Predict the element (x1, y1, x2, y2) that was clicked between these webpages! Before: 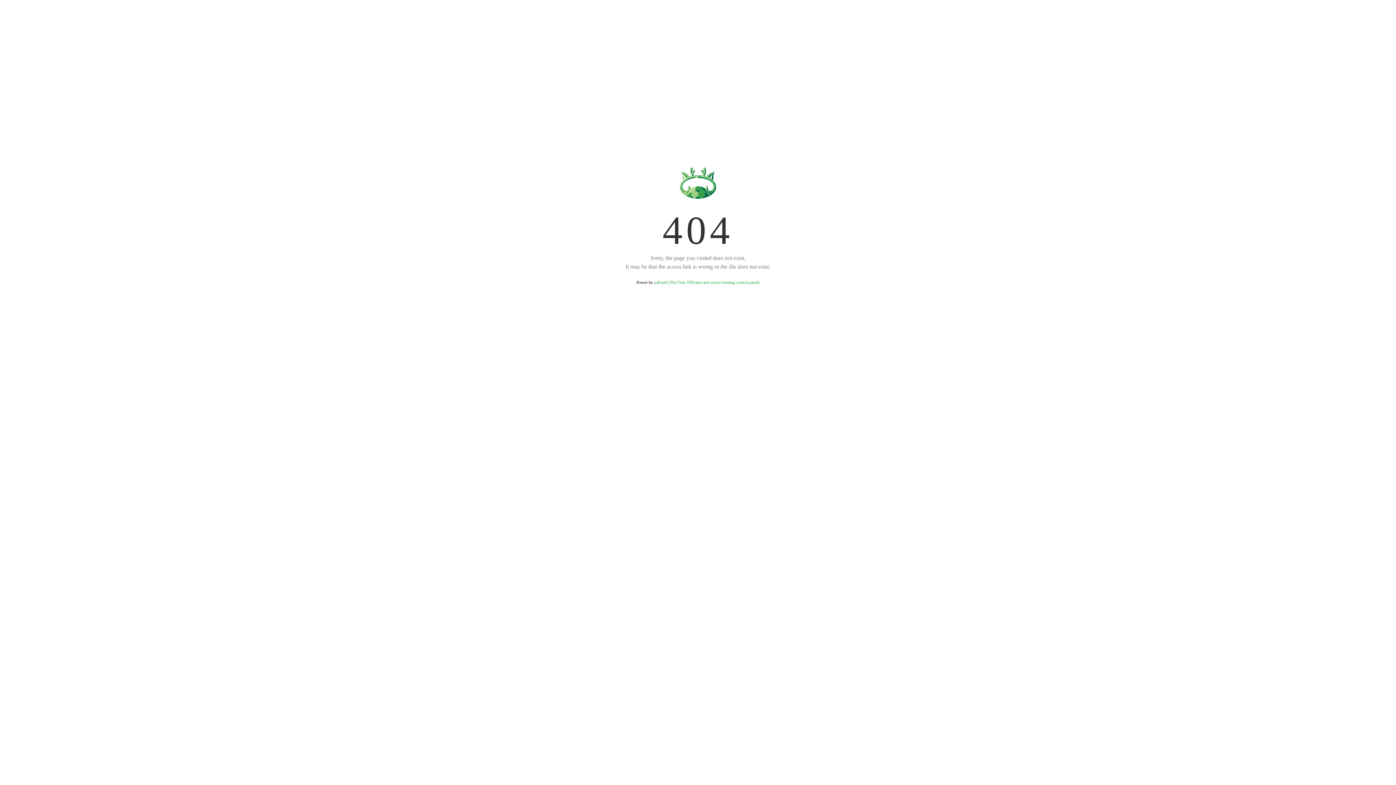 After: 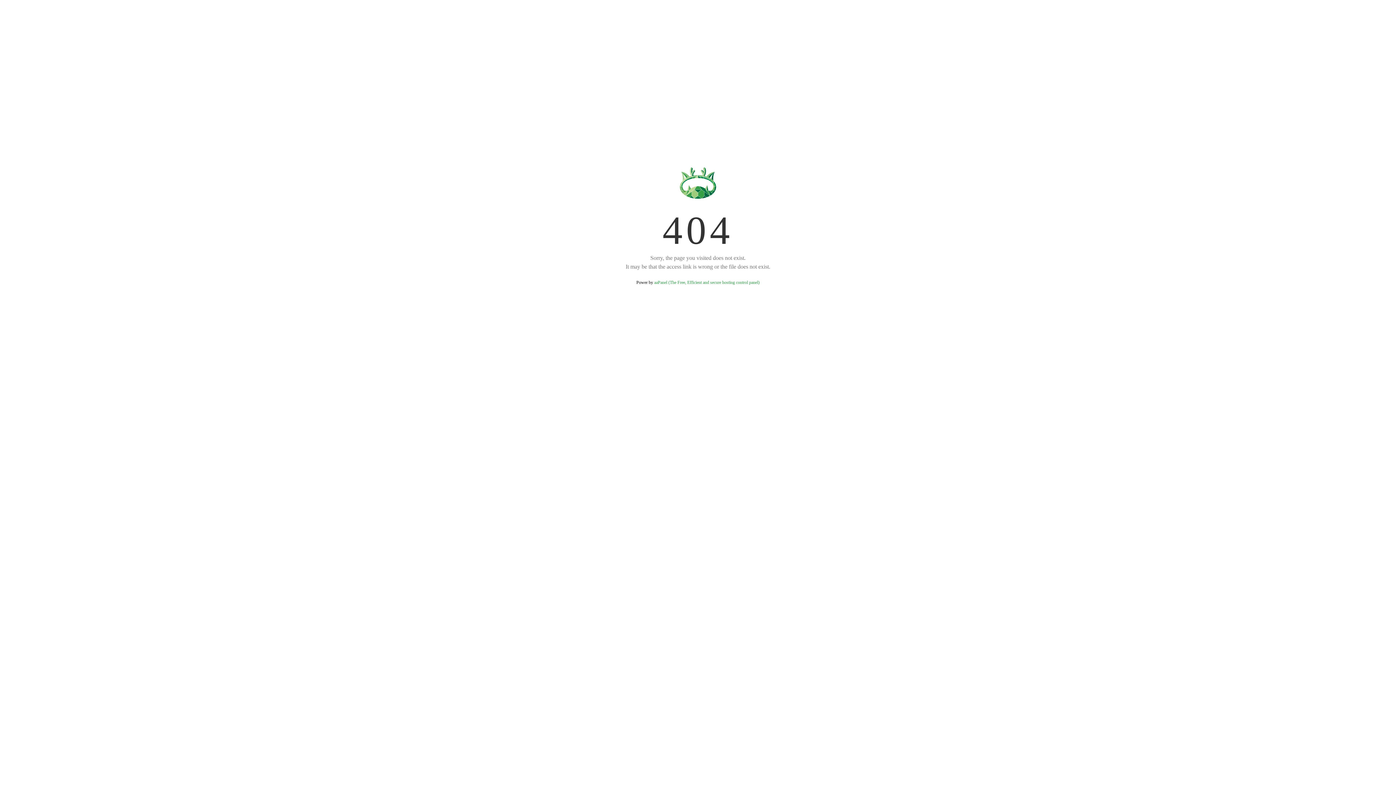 Action: bbox: (654, 280, 759, 285) label: aaPanel (The Free, Efficient and secure hosting control panel)